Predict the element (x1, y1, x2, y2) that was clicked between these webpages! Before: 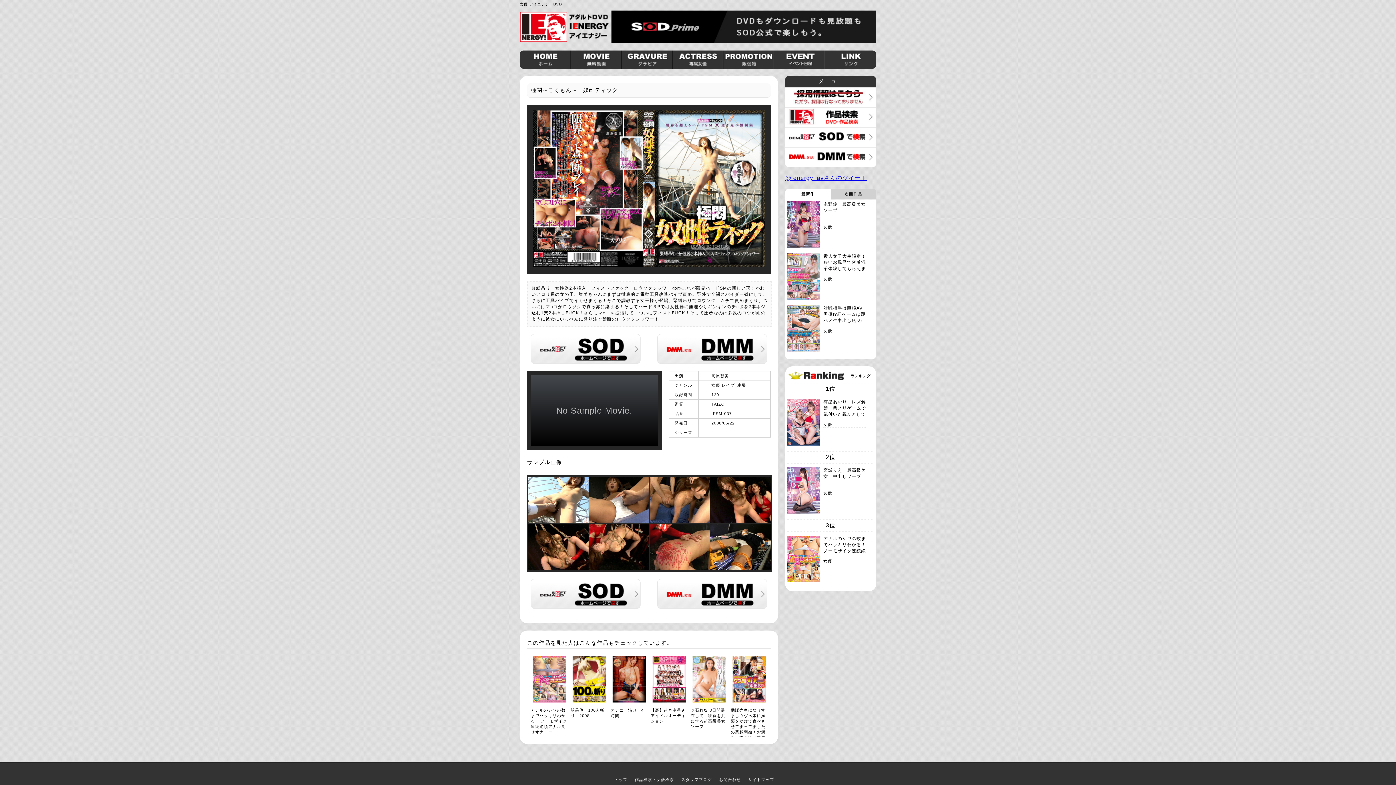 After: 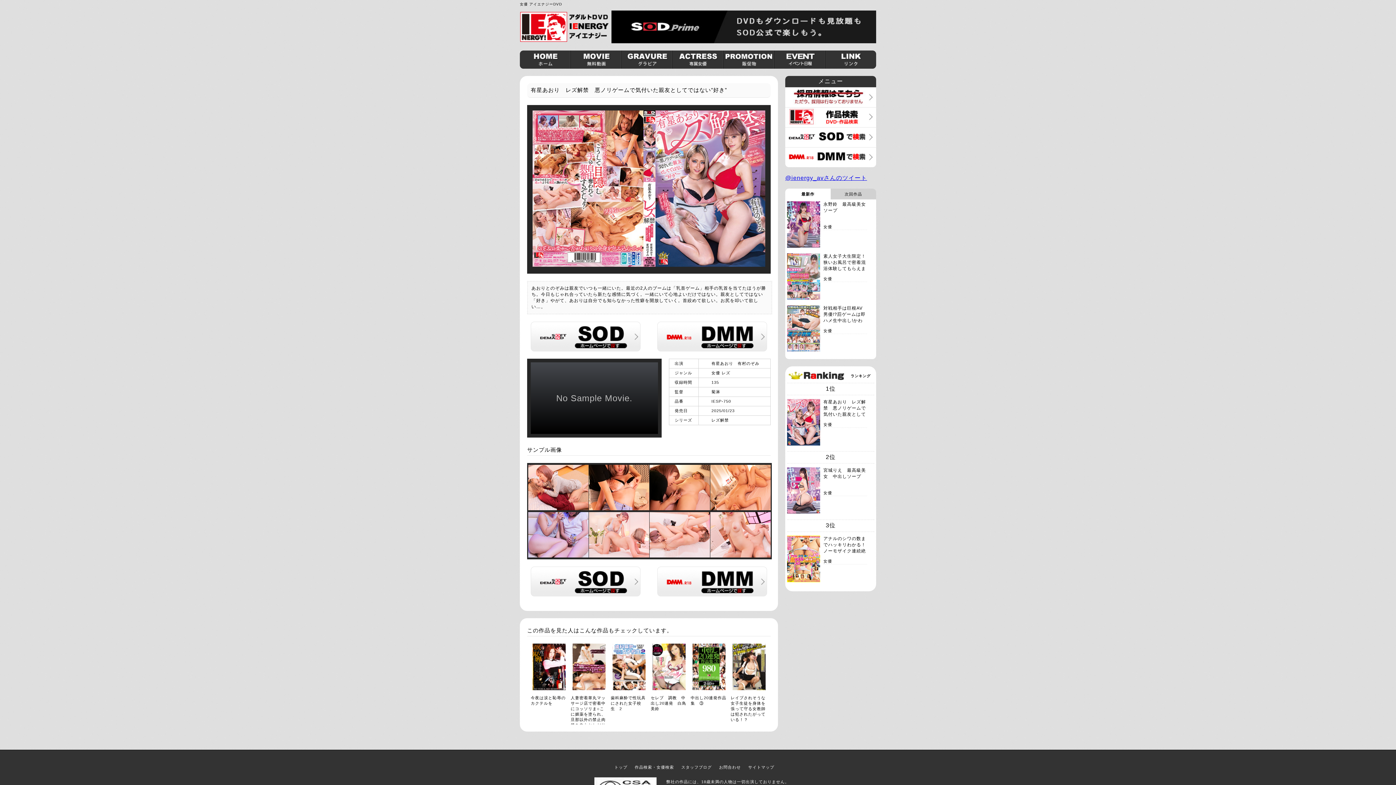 Action: bbox: (787, 440, 820, 446)